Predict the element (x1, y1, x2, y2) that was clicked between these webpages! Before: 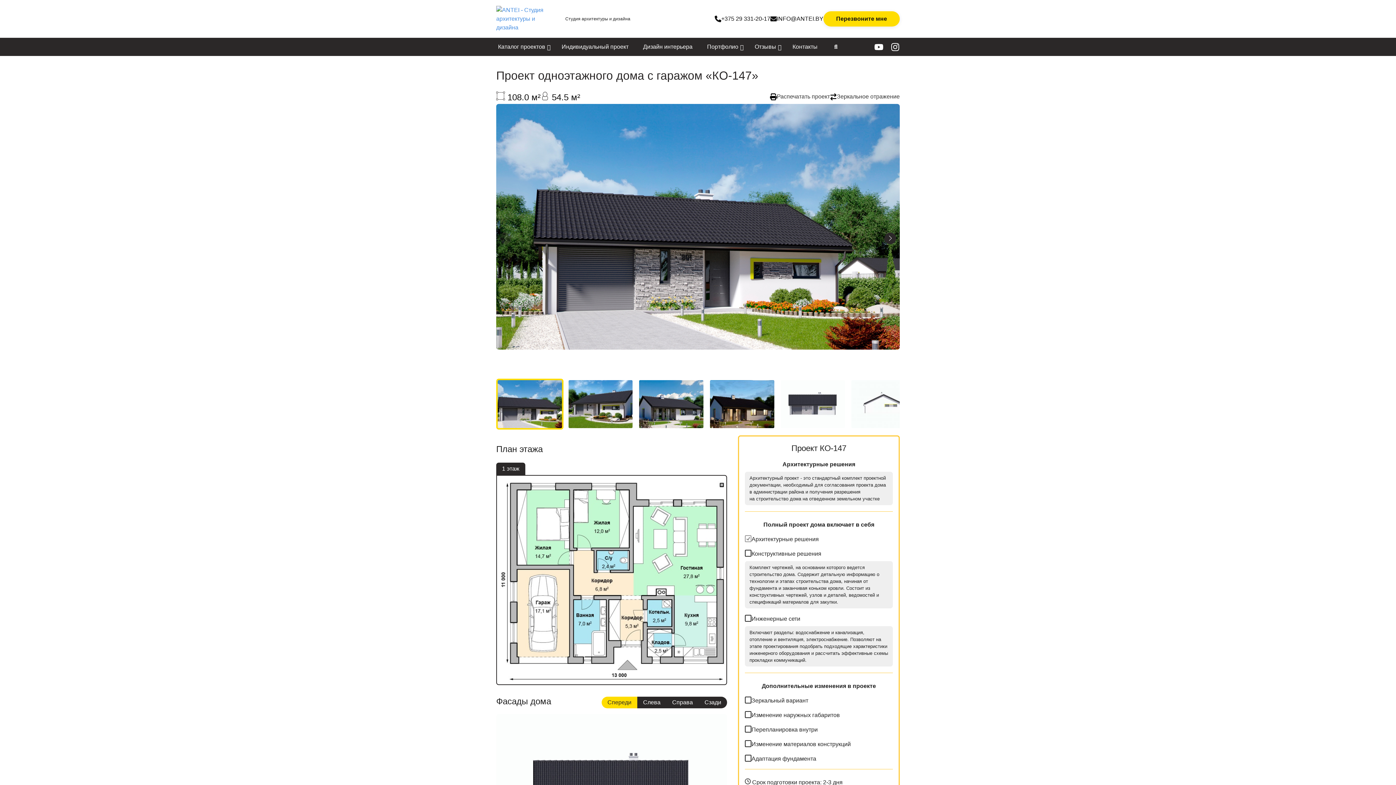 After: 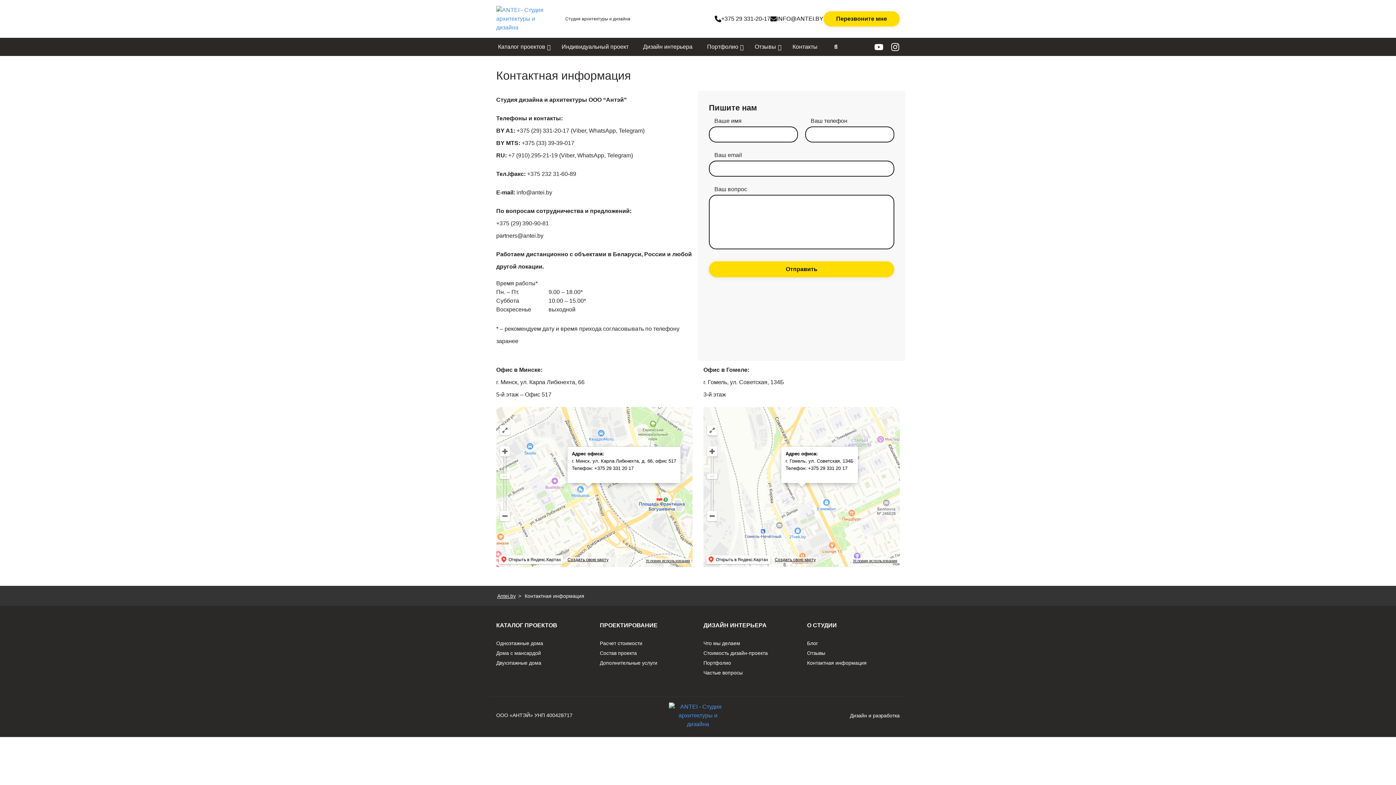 Action: label: Контакты bbox: (785, 37, 825, 56)